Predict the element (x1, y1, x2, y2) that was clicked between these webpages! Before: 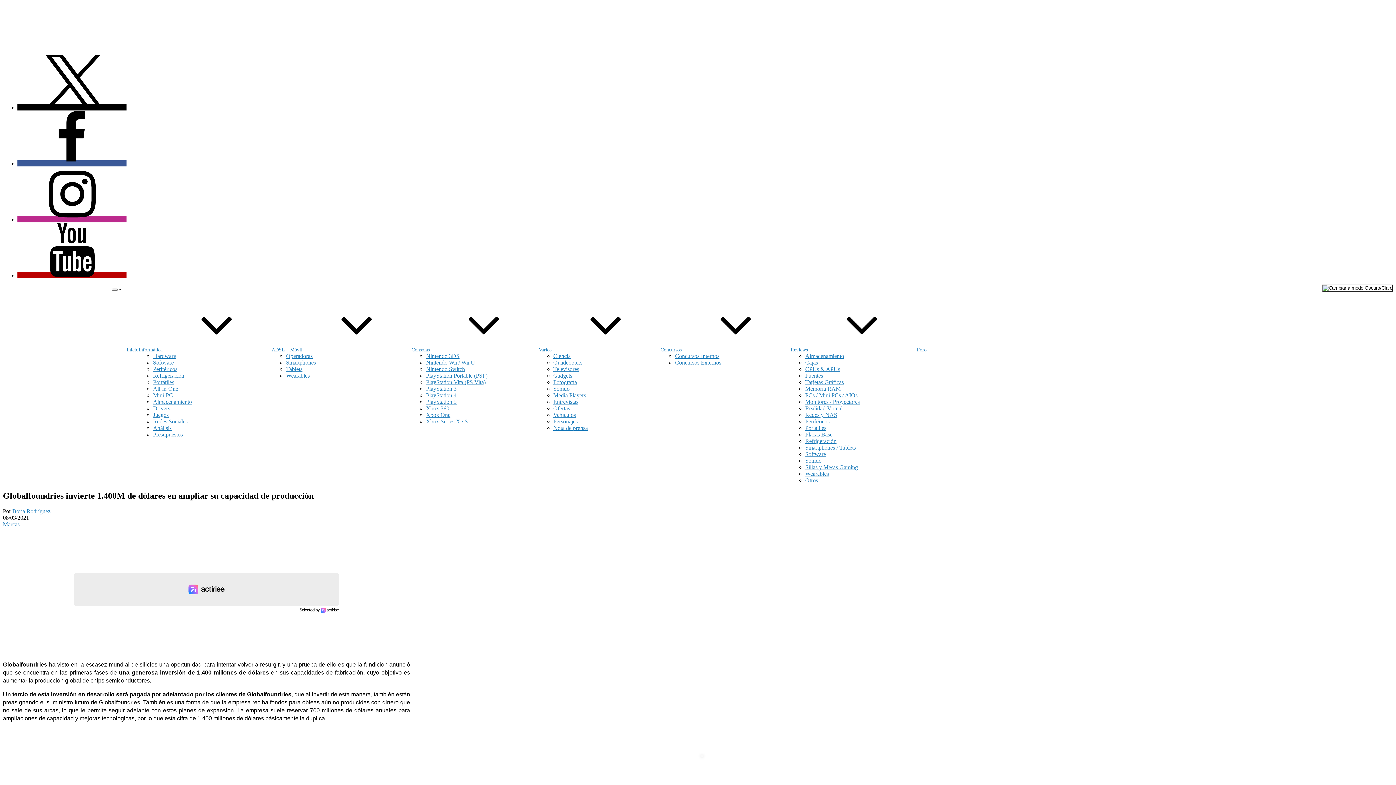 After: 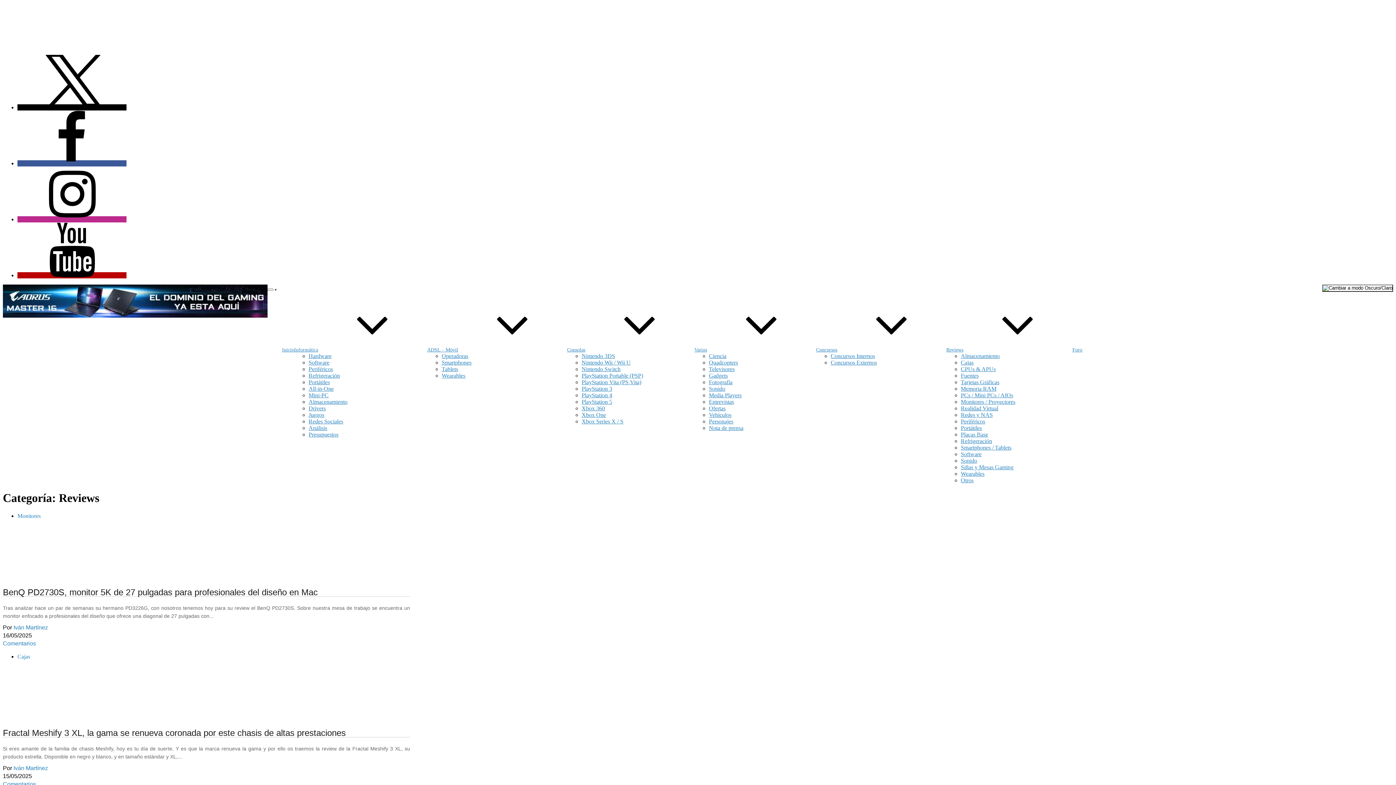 Action: bbox: (790, 347, 917, 352) label: Reviews